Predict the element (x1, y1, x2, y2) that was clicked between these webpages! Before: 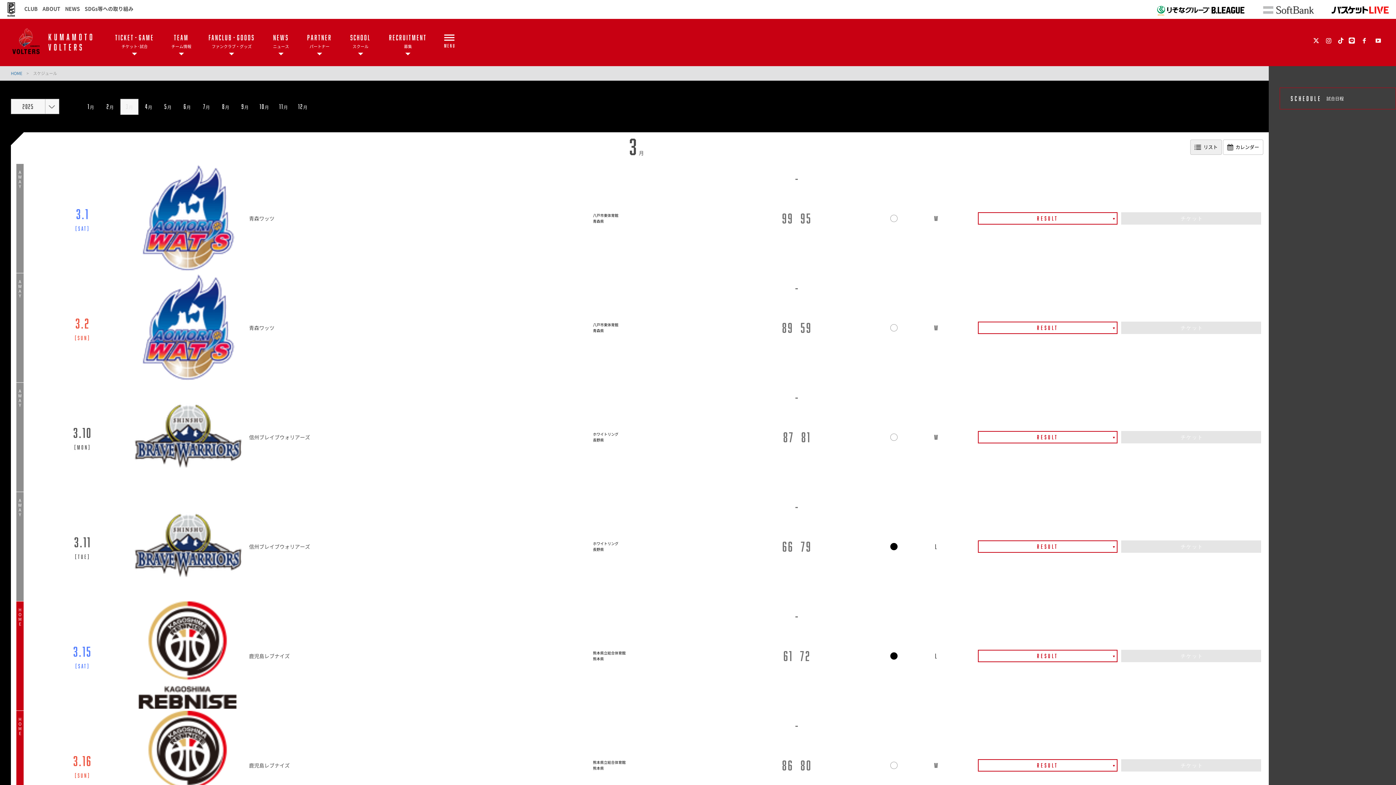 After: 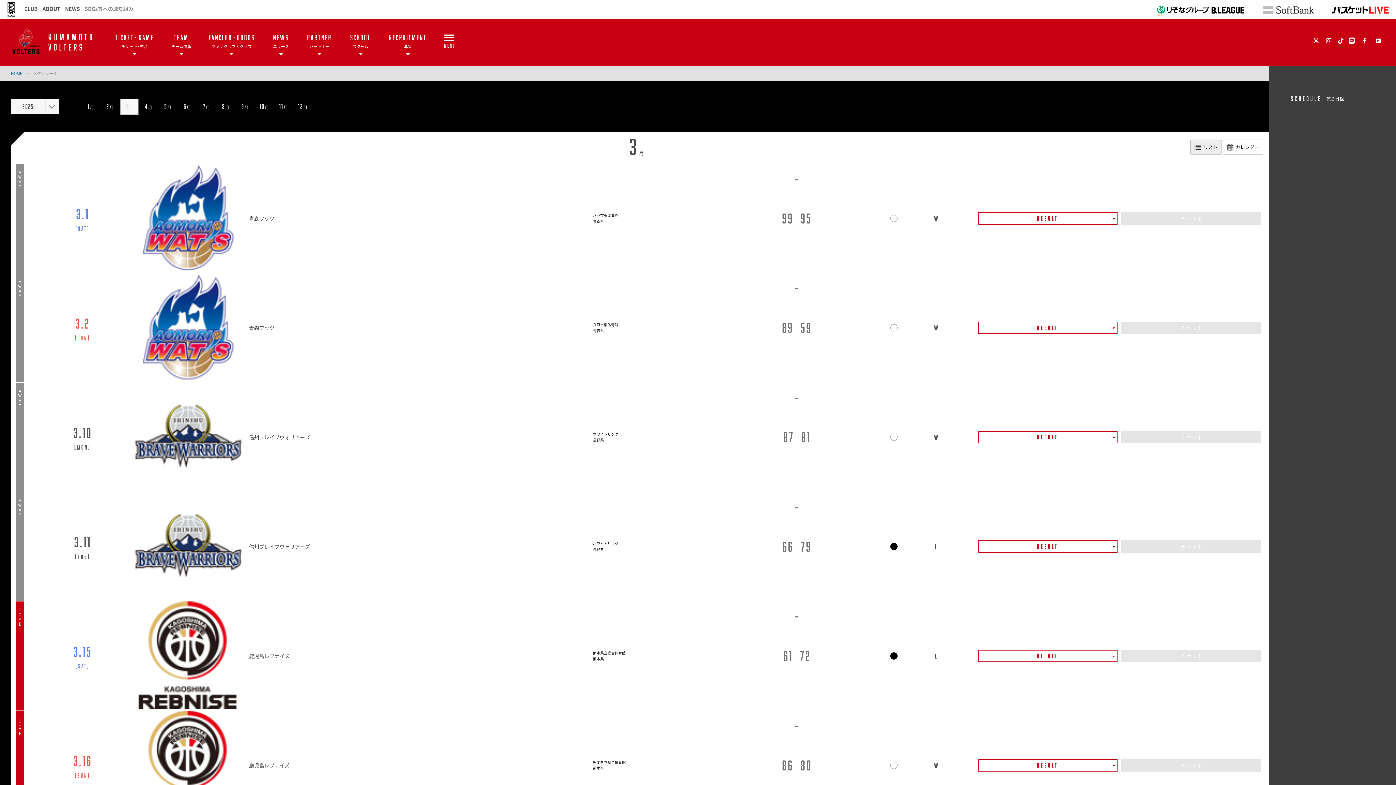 Action: label: SDGs等への取り組み bbox: (84, 1, 133, 15)